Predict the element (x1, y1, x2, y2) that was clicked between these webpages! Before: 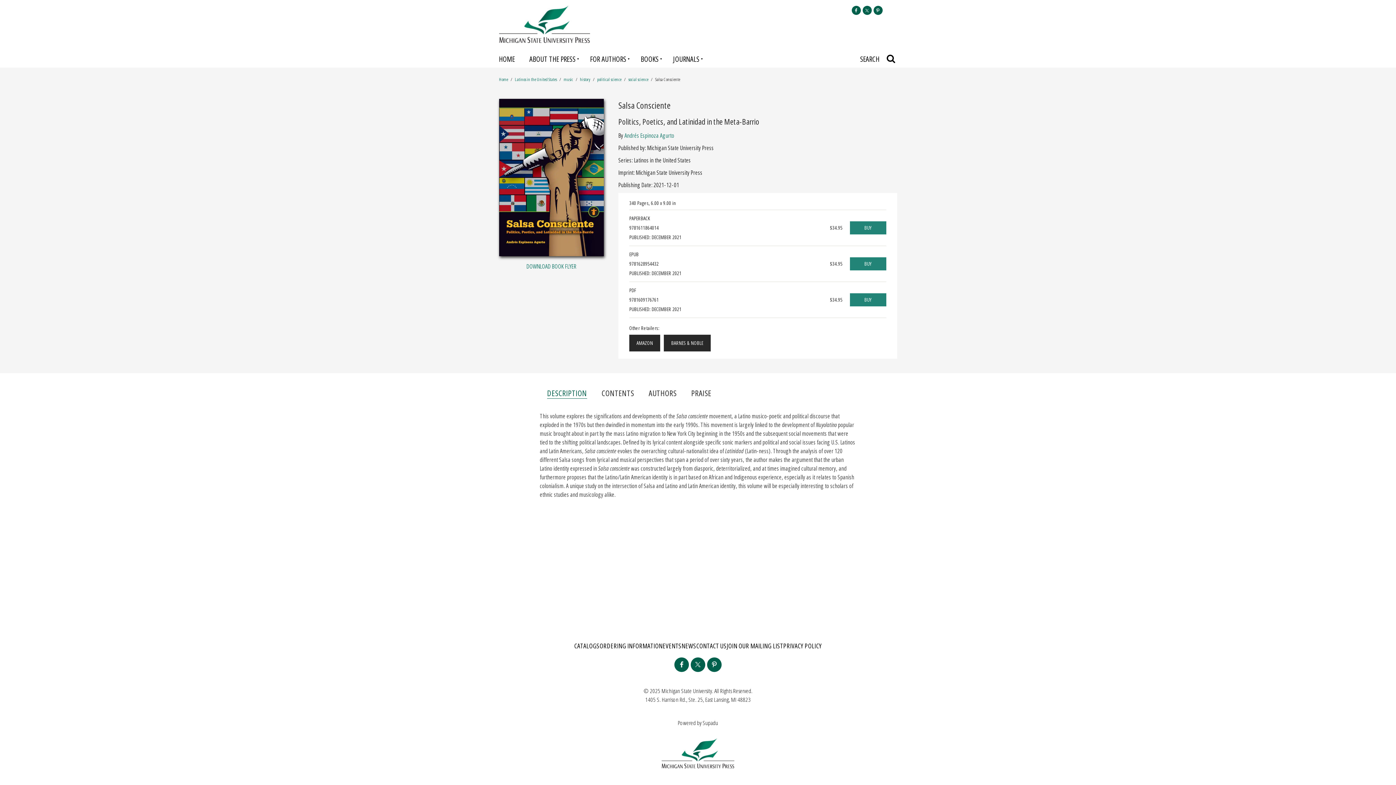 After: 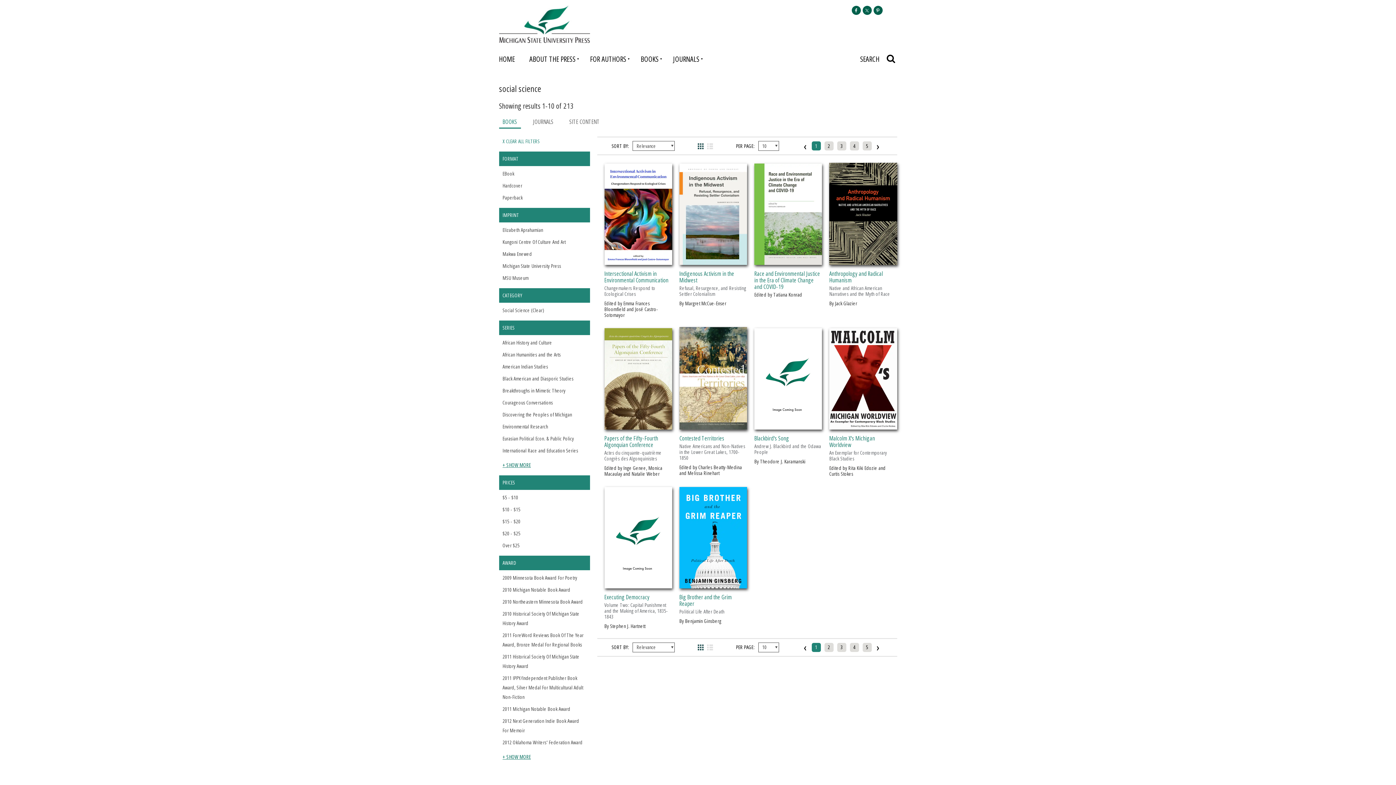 Action: label: social science bbox: (628, 76, 648, 82)